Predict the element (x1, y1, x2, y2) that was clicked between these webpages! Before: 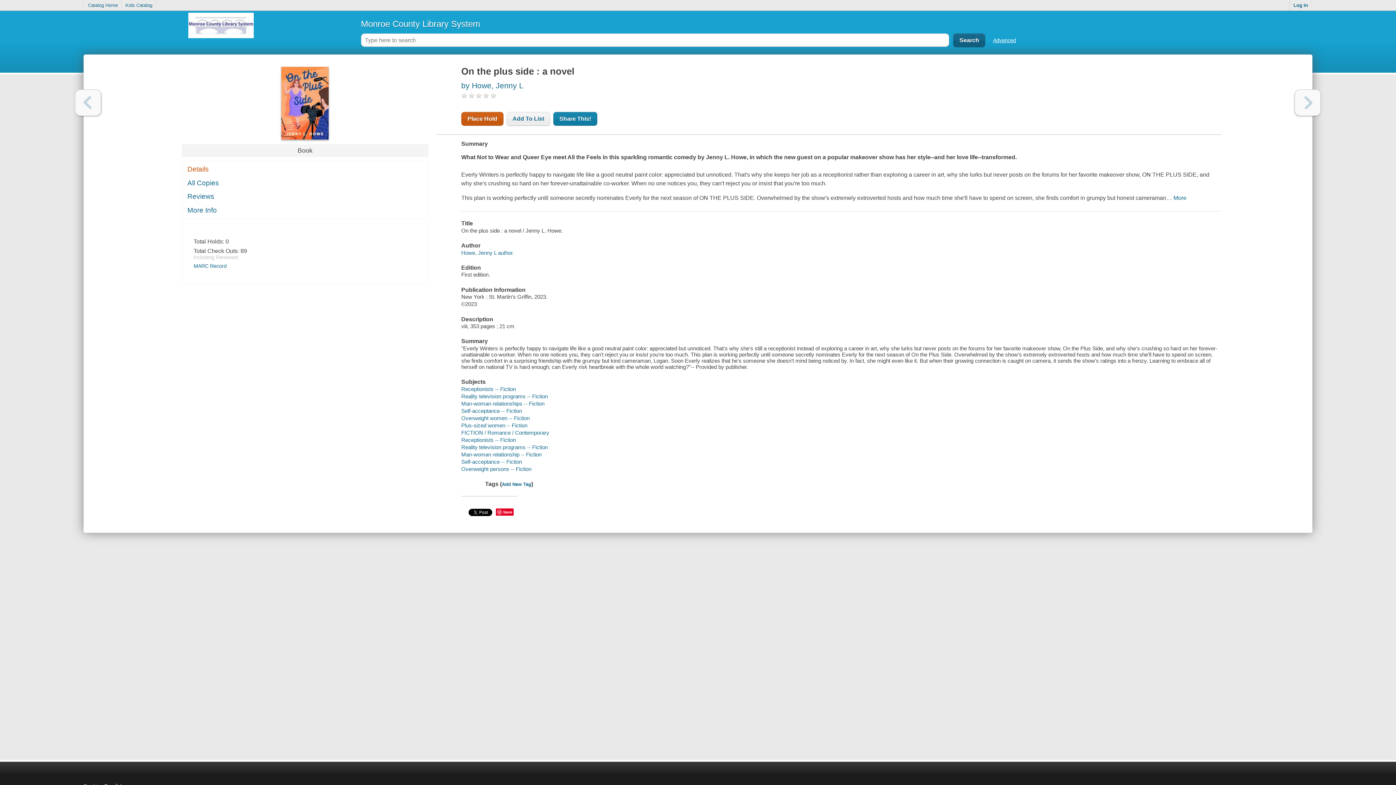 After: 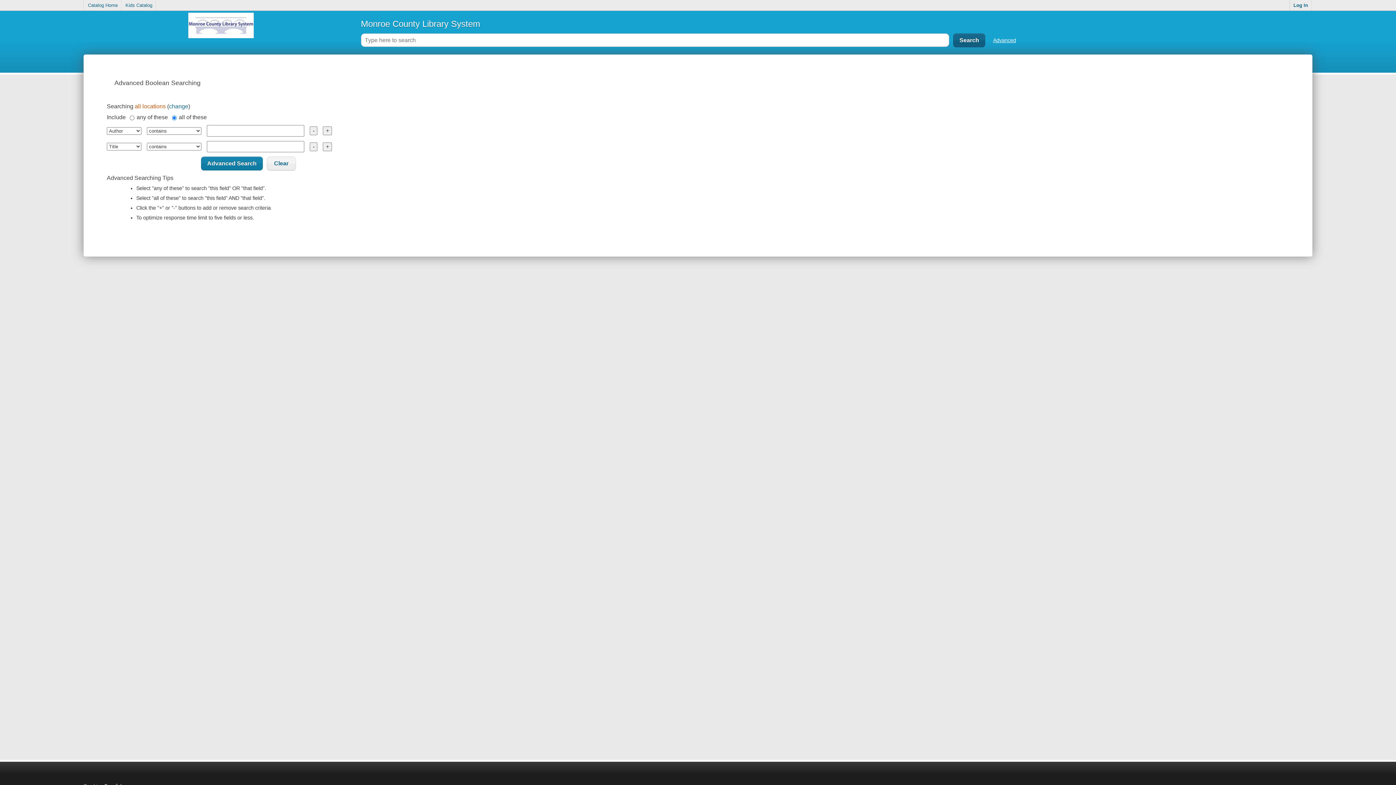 Action: label: Advanced bbox: (993, 37, 1016, 43)